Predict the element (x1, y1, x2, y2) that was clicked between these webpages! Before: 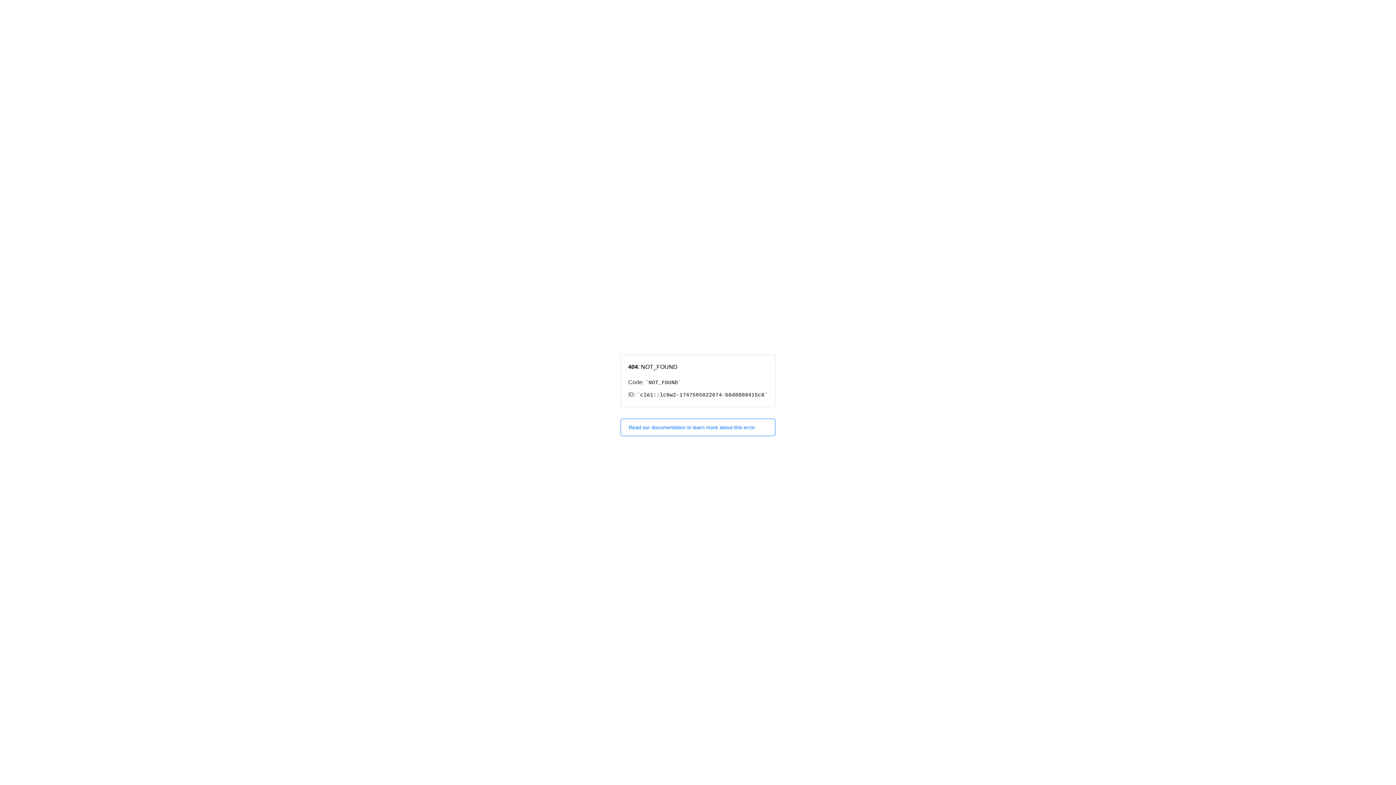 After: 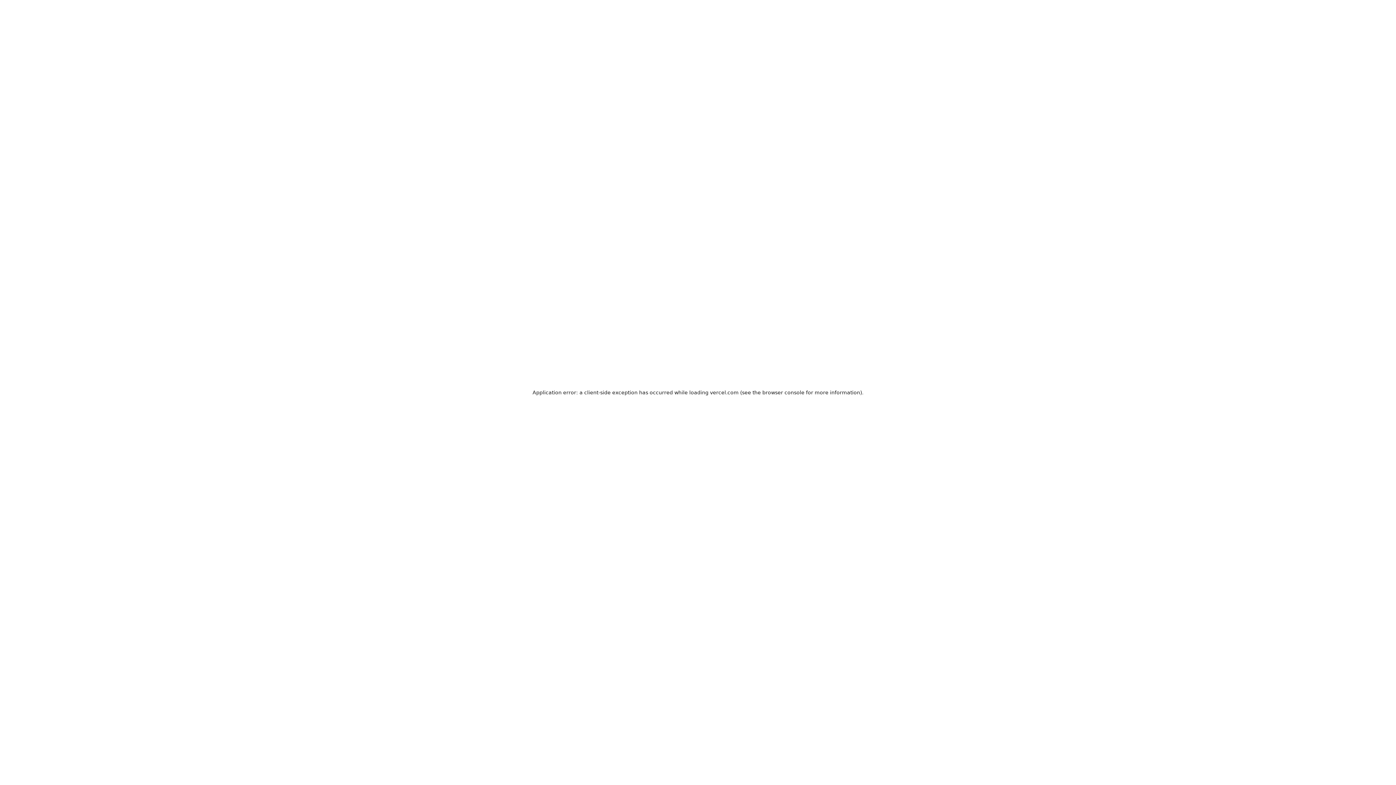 Action: bbox: (620, 418, 775, 436) label: Read our documentation to learn more about this error.